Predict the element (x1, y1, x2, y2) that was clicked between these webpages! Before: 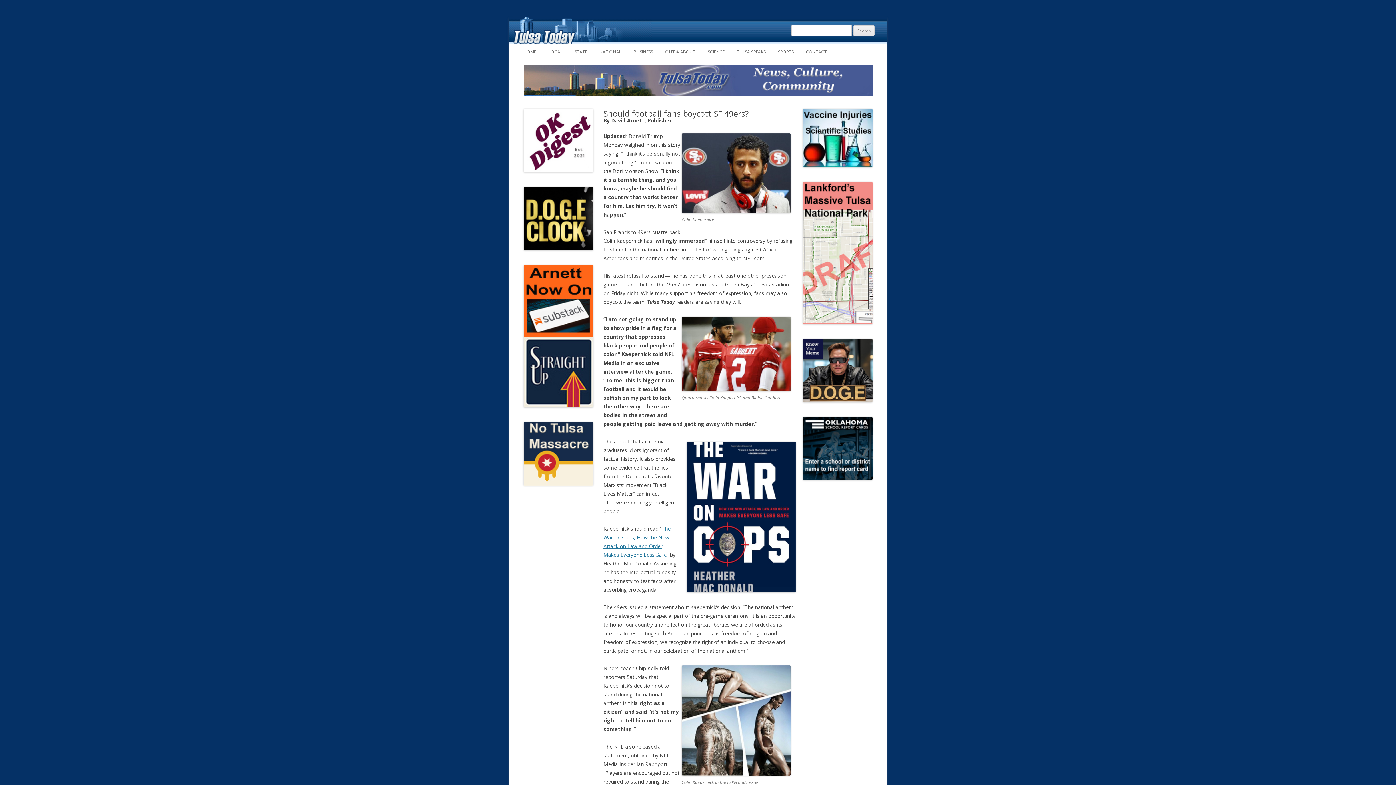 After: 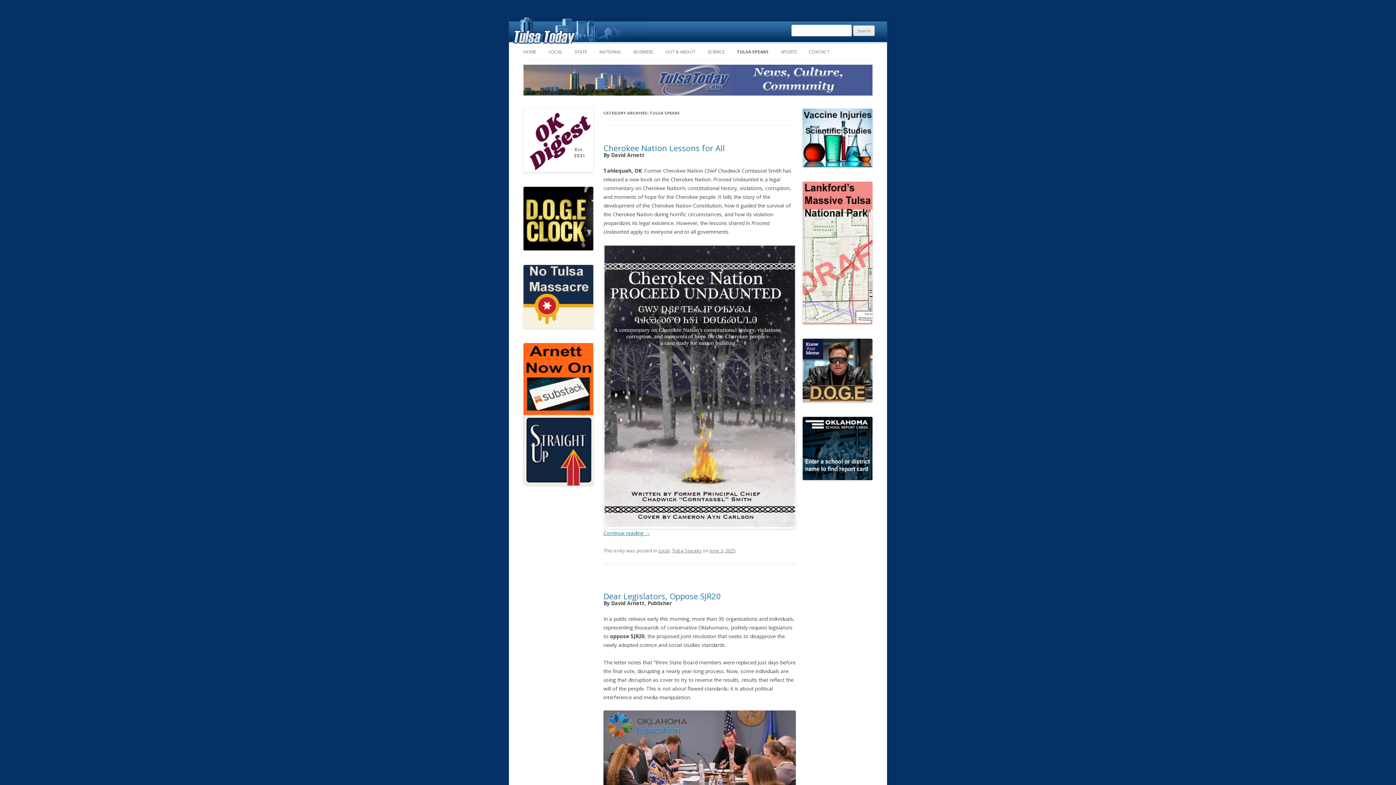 Action: bbox: (737, 44, 765, 60) label: TULSA SPEAKS